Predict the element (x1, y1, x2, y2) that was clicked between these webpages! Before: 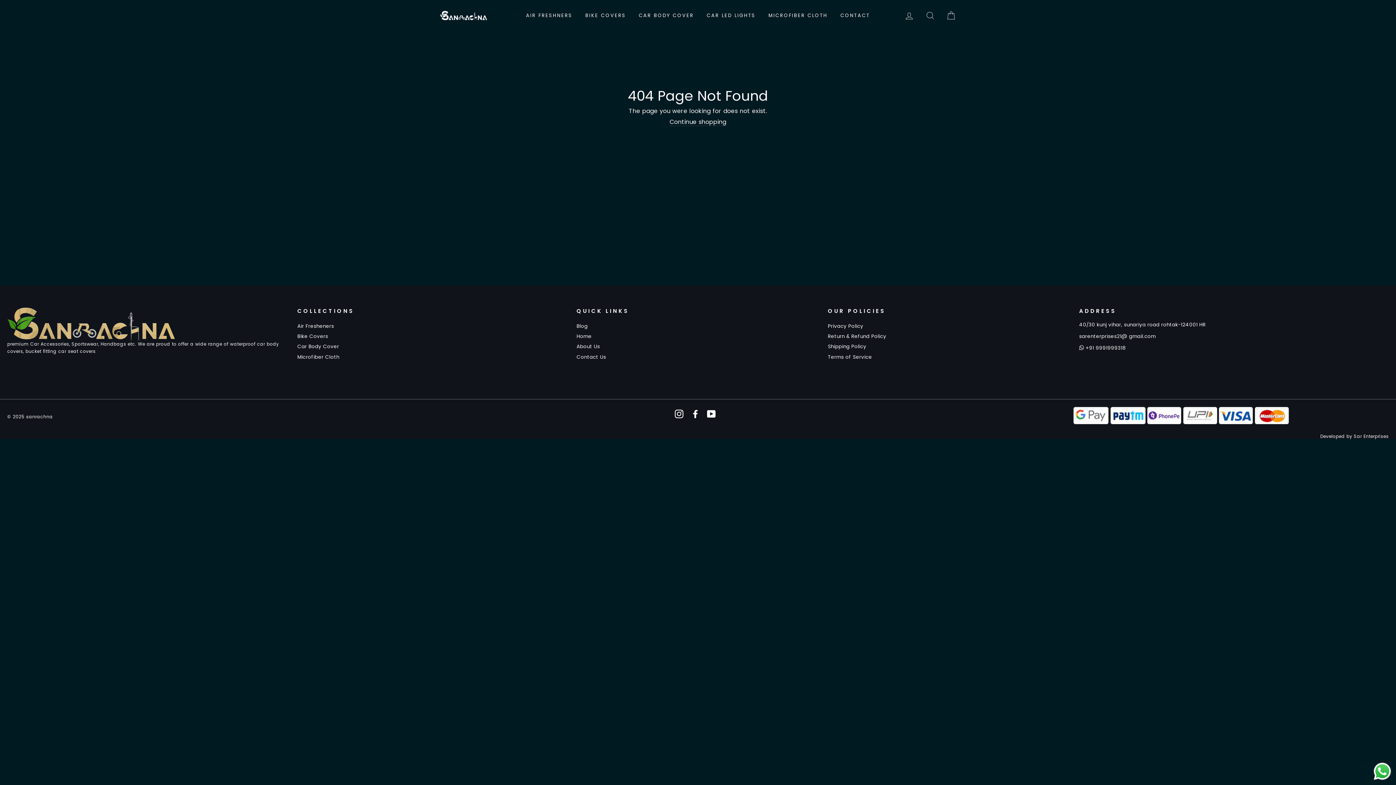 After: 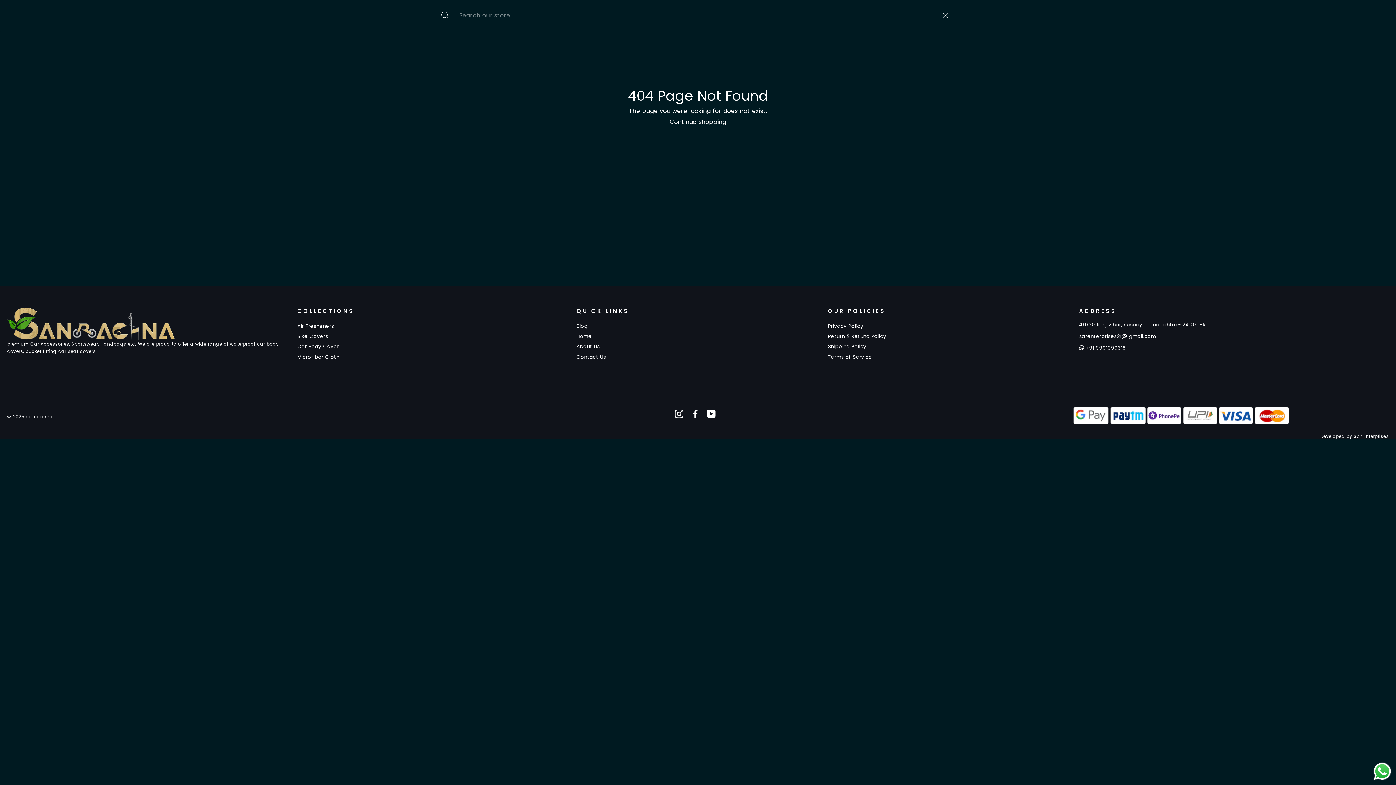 Action: label: SEARCH bbox: (920, 7, 939, 23)